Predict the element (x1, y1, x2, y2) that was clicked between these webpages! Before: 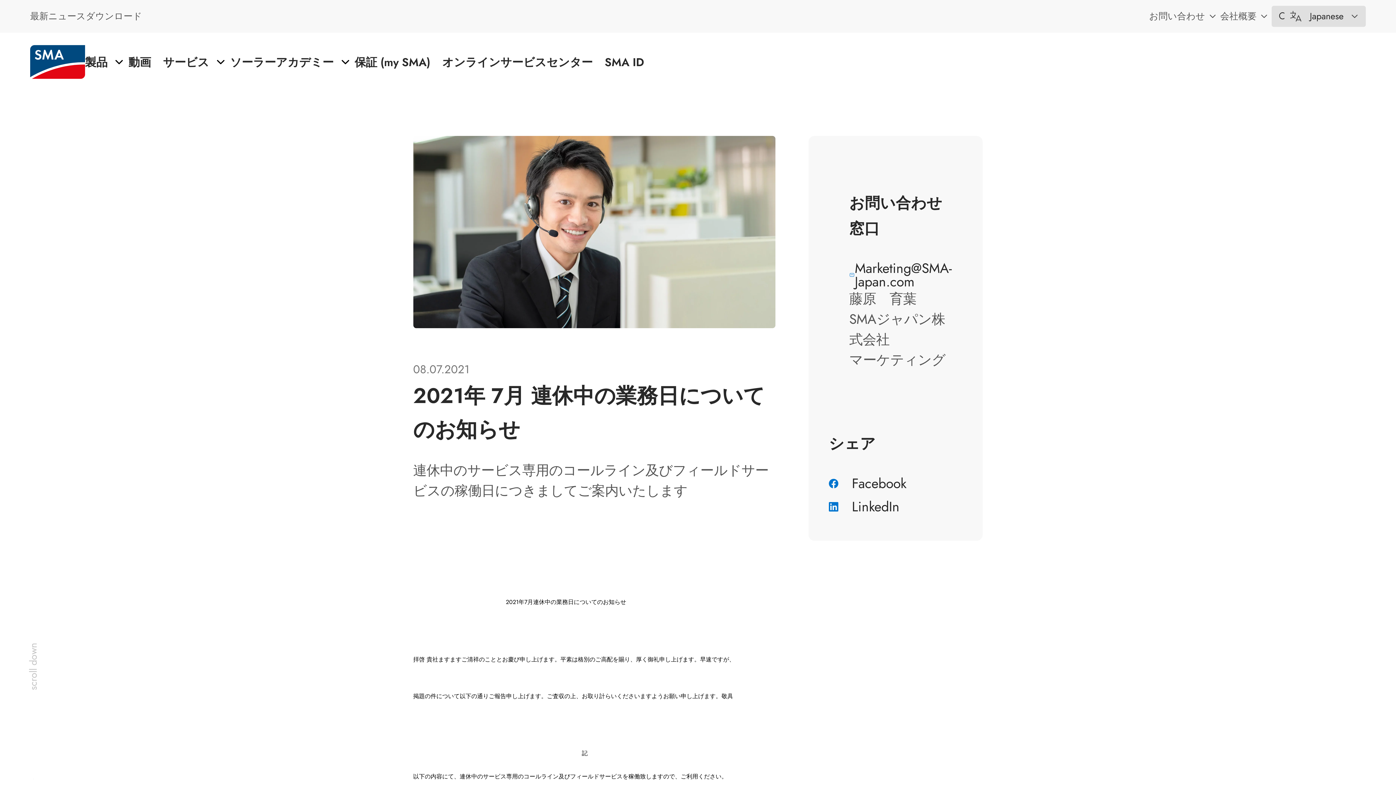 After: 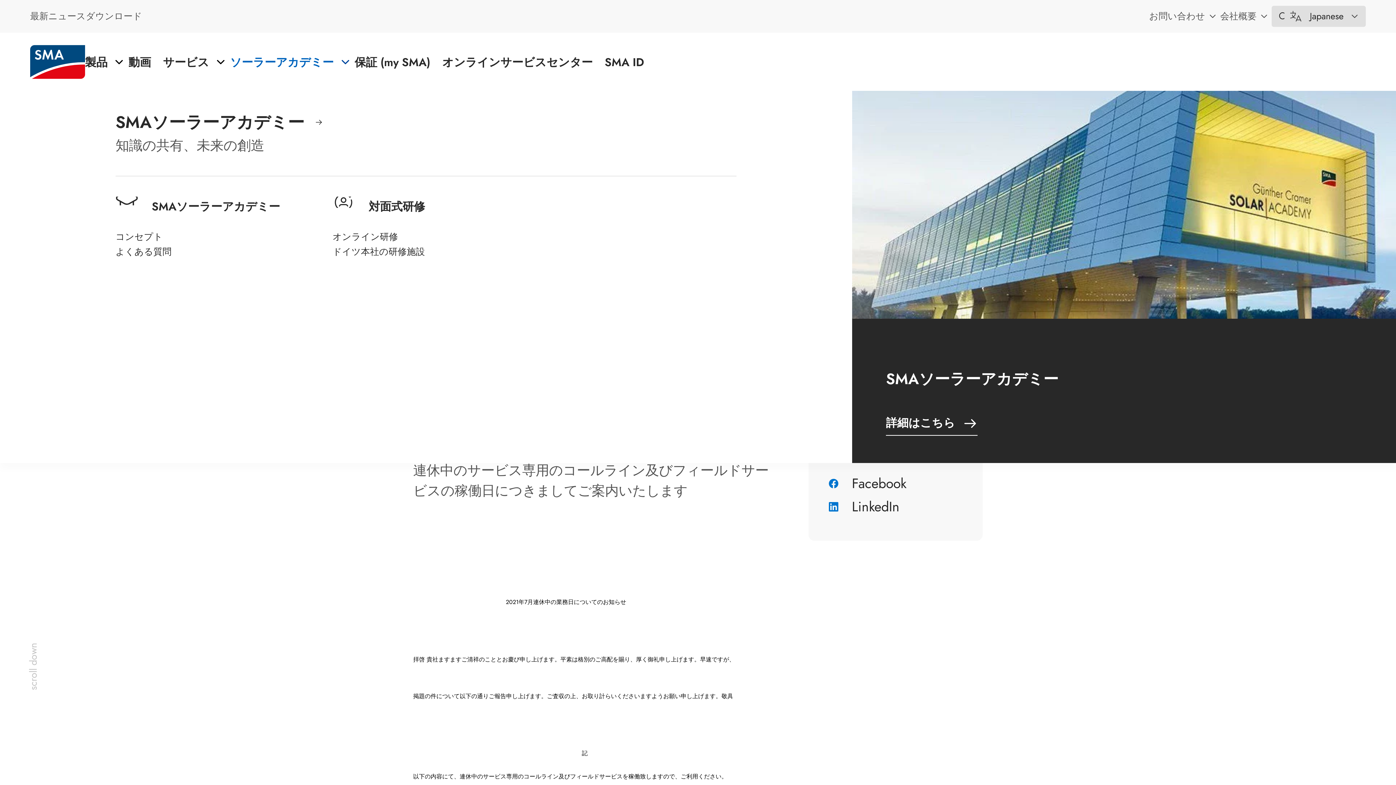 Action: bbox: (230, 54, 342, 70) label: ソーラーアカデミー